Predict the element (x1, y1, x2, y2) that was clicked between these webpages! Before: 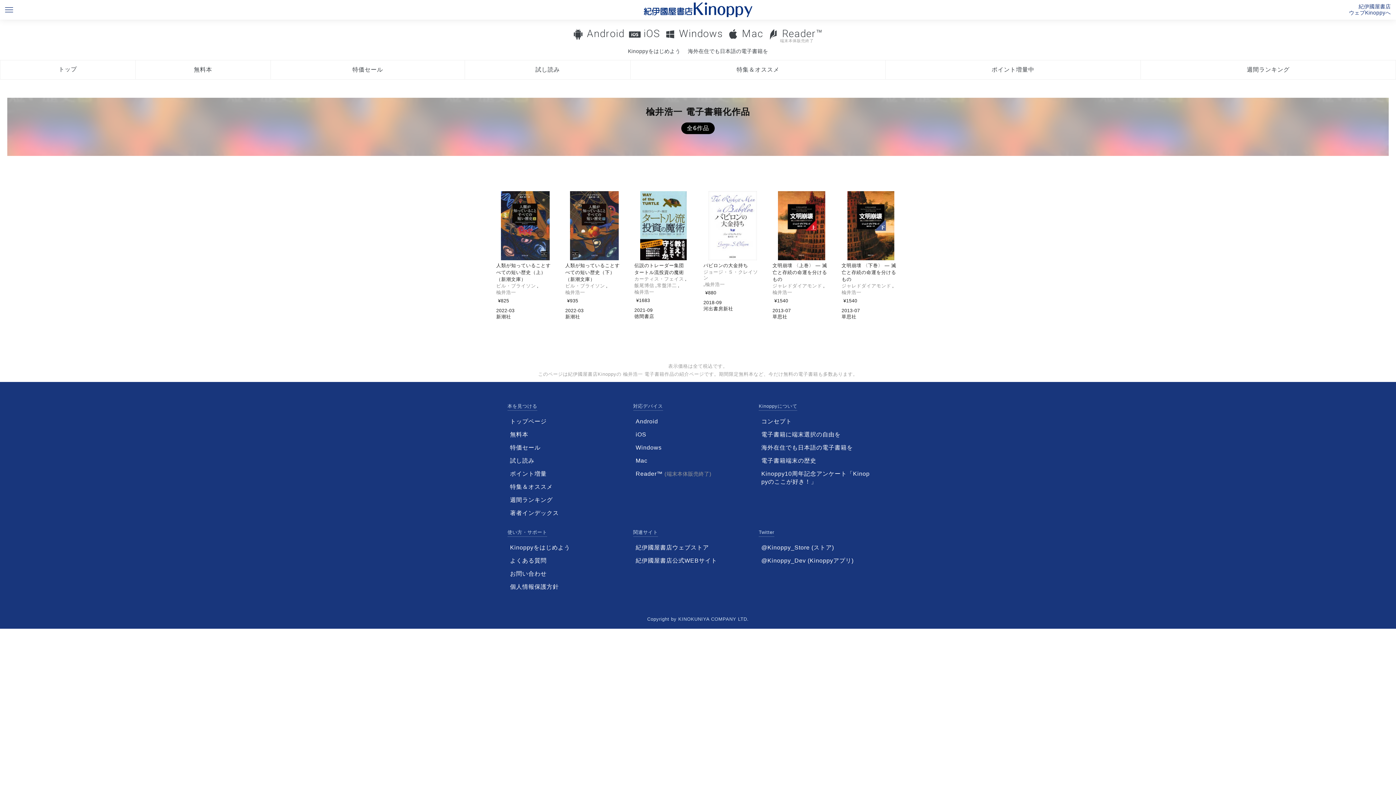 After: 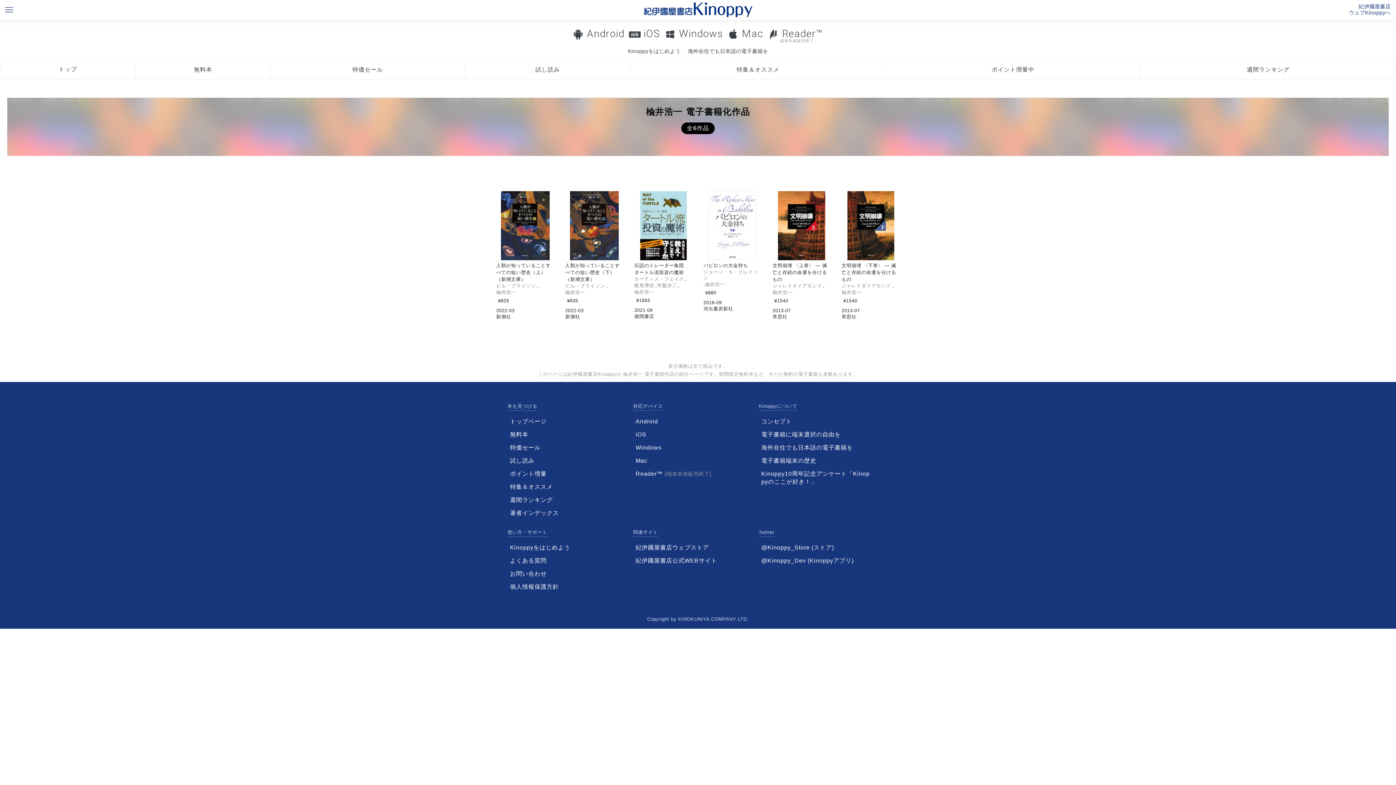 Action: label: 楡井浩一 bbox: (496, 289, 516, 295)